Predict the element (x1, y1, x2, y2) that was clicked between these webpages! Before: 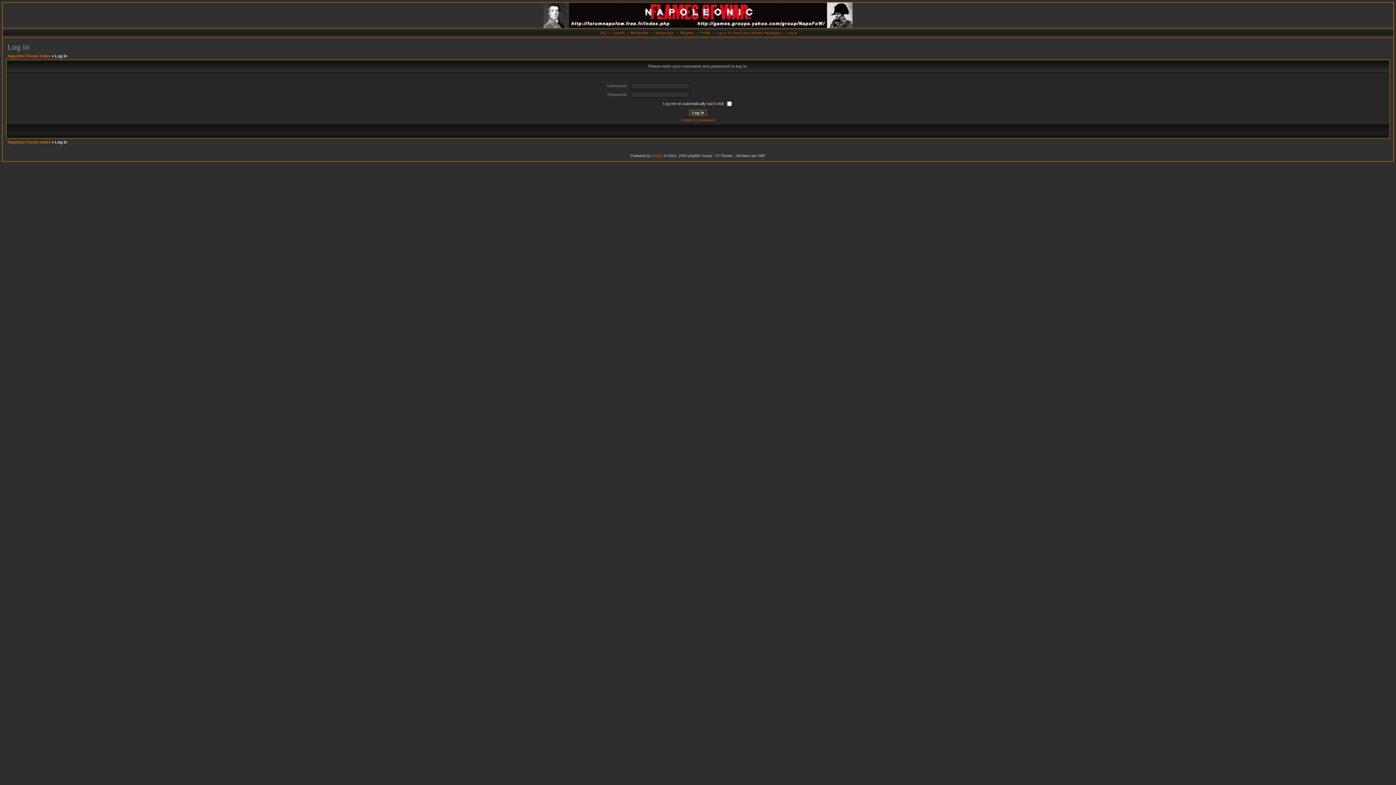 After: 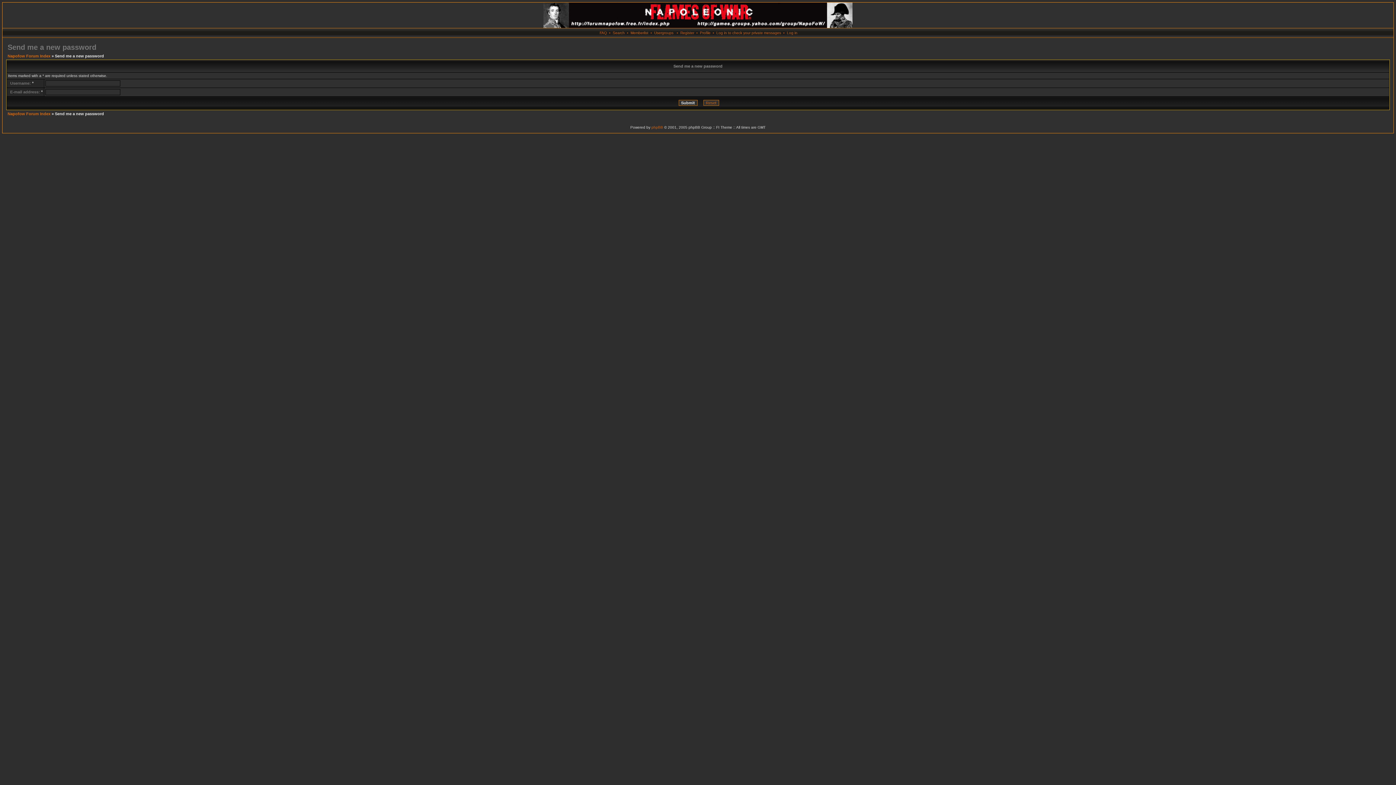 Action: label: I forgot my password bbox: (680, 118, 715, 122)